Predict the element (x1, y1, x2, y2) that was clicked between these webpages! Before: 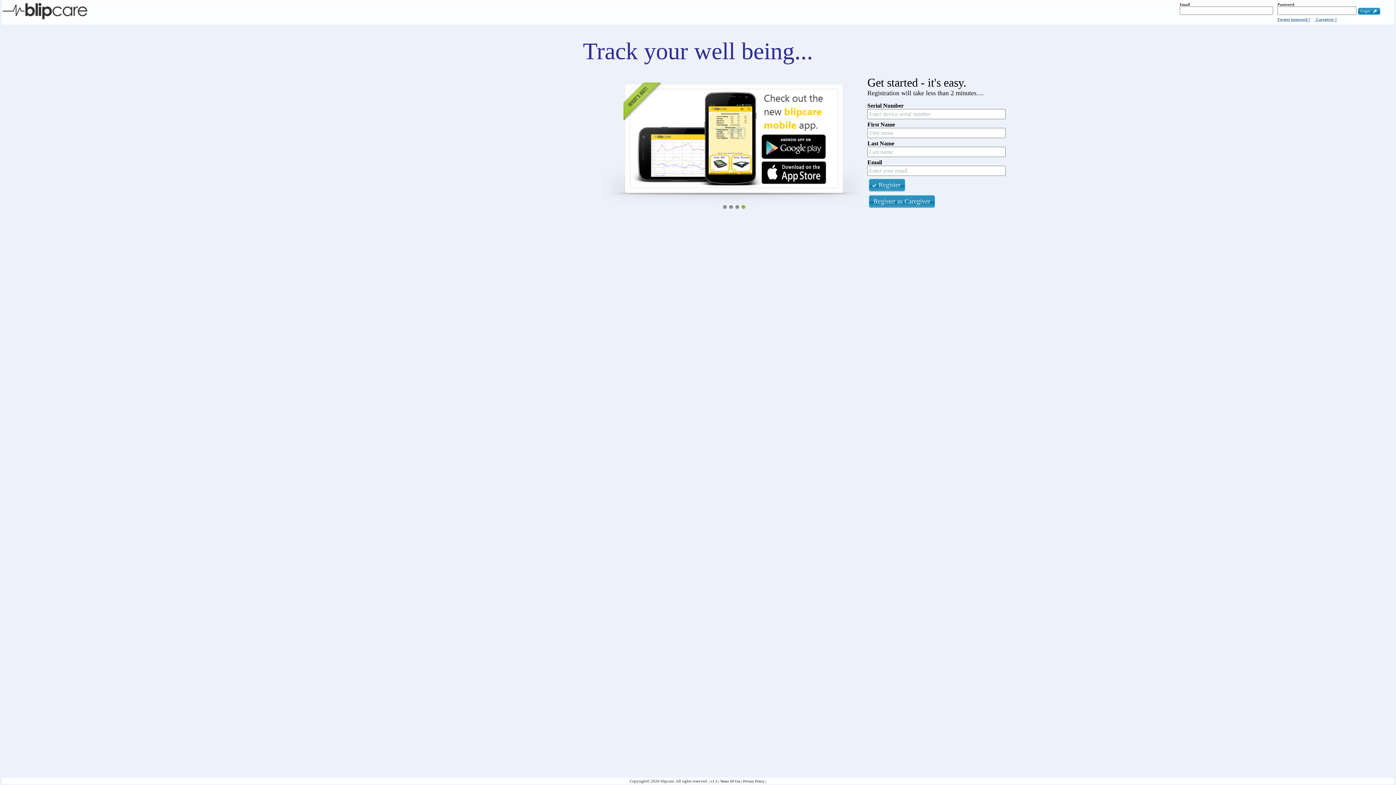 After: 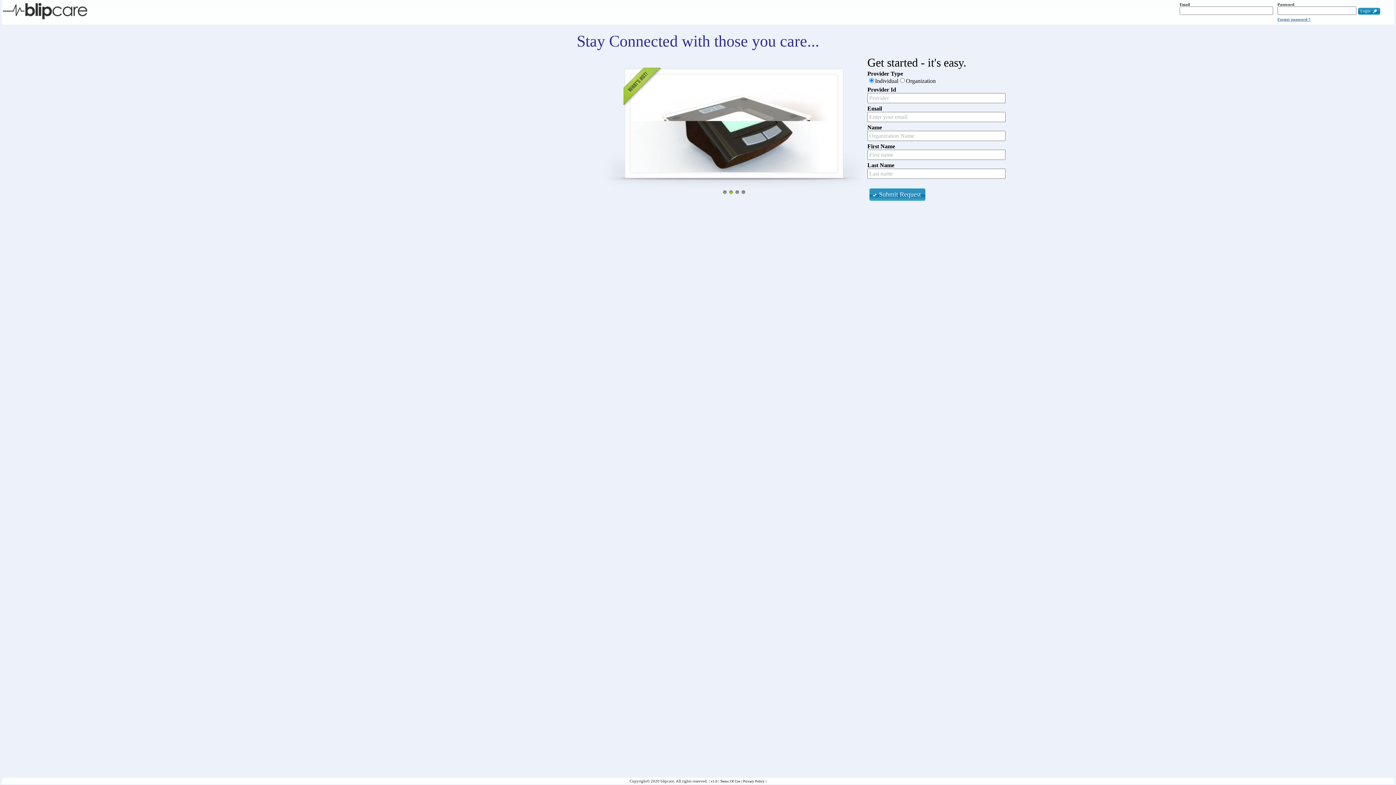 Action: label:  Caregiver ? bbox: (1315, 17, 1337, 21)